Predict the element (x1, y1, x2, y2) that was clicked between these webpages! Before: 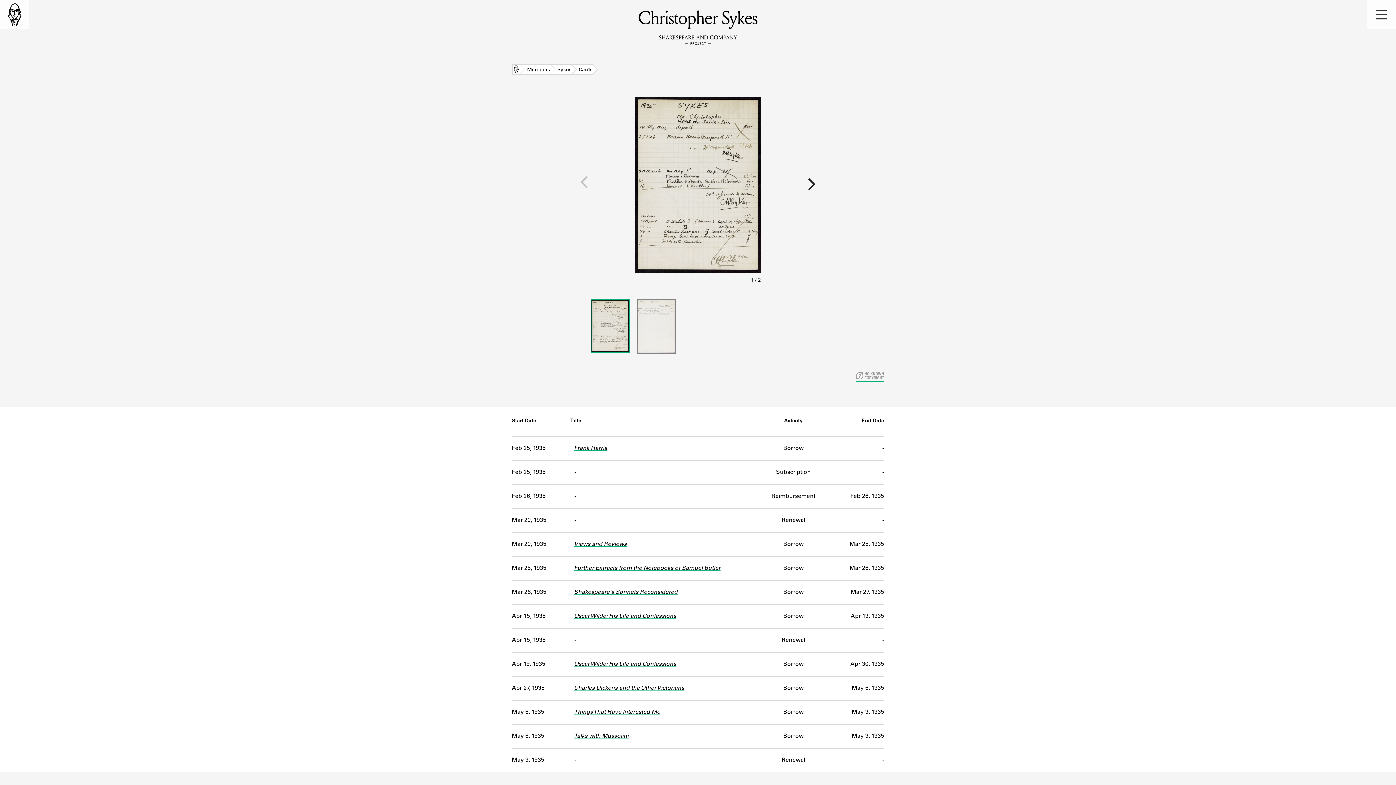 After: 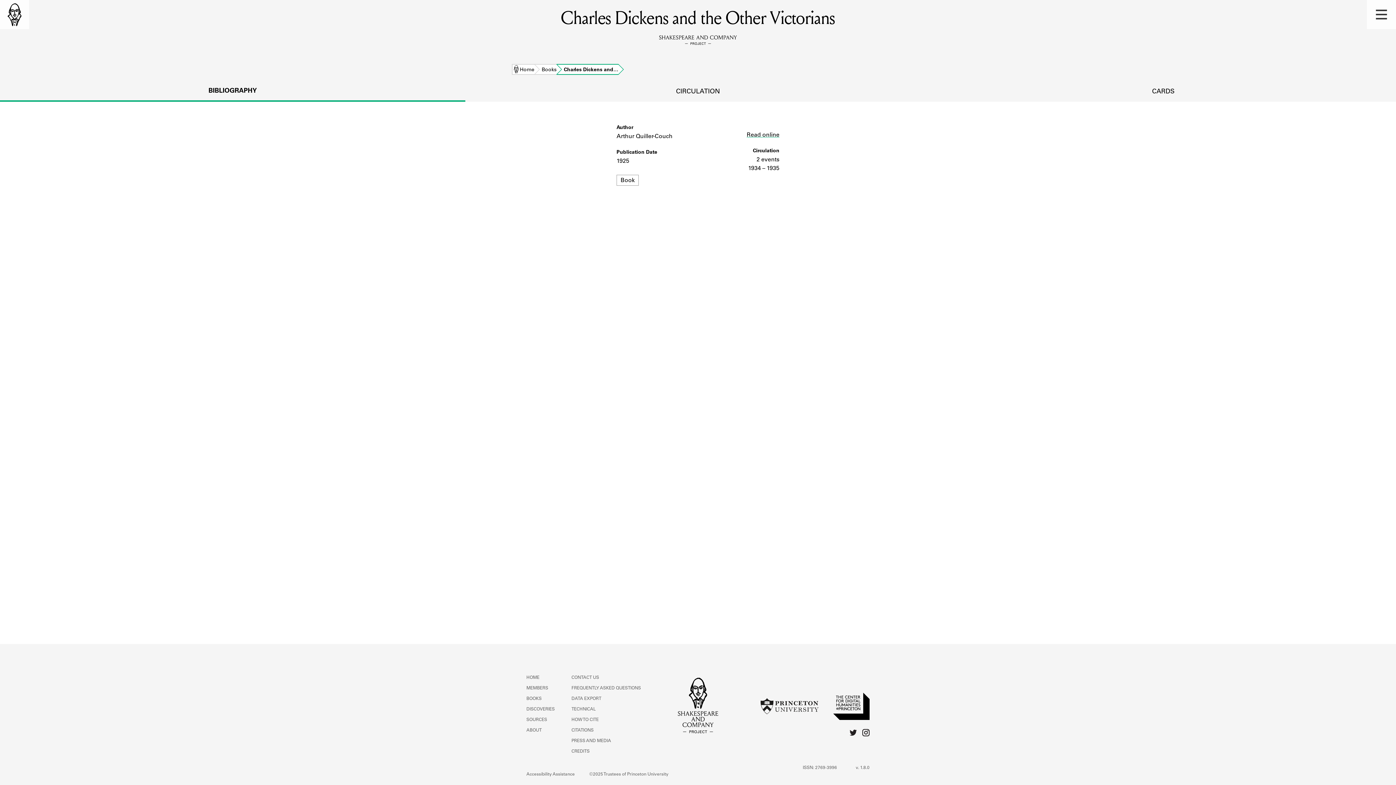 Action: label: Charles Dickens and the Other Victorians bbox: (574, 685, 684, 691)